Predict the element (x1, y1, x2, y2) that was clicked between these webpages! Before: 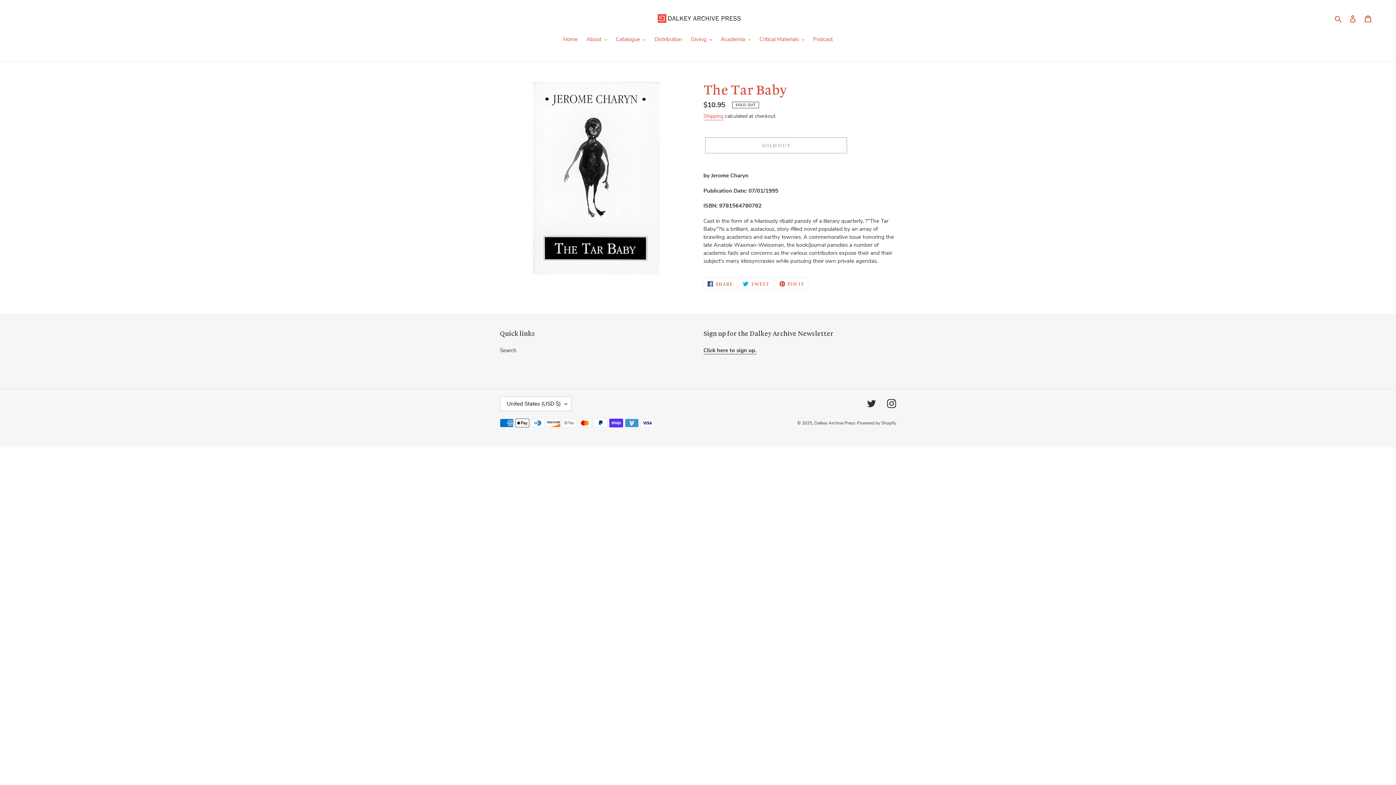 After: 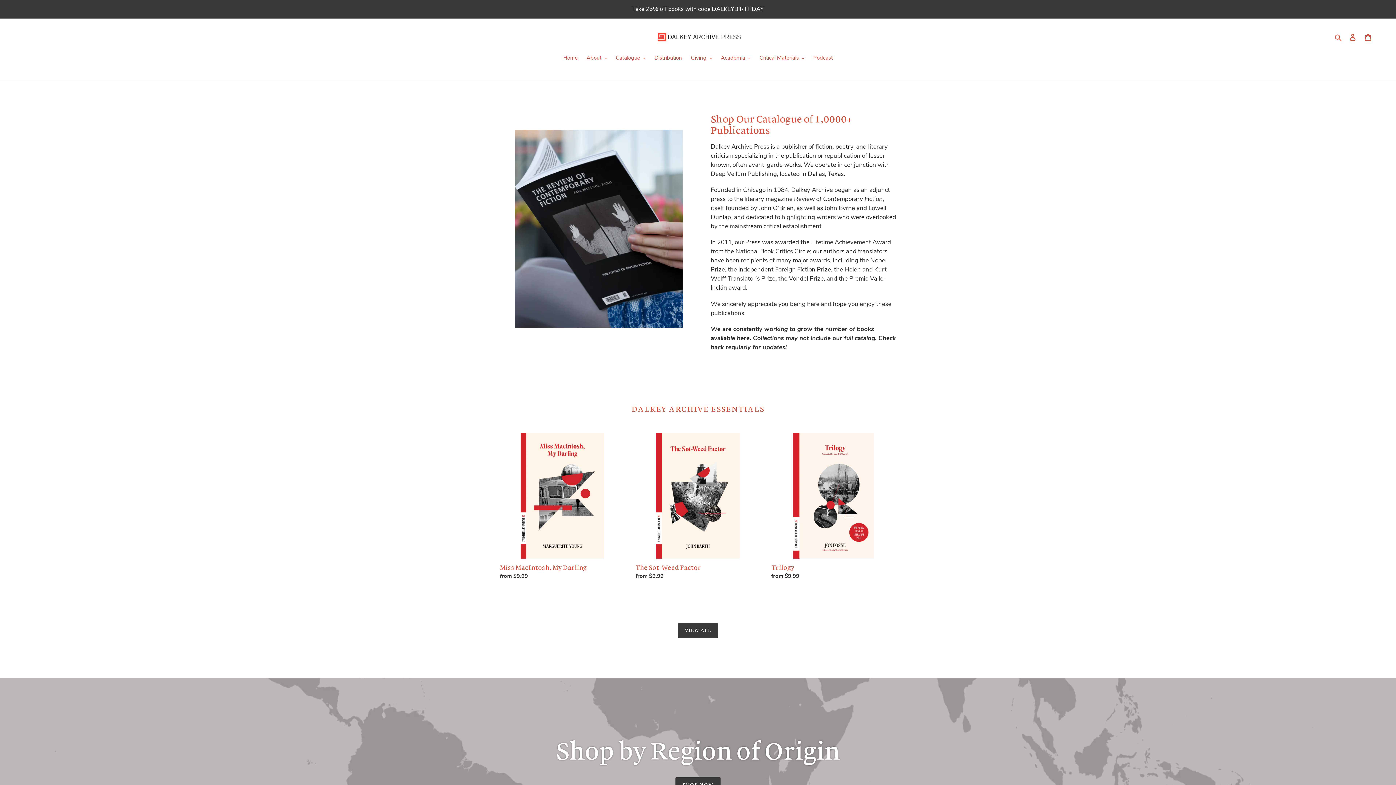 Action: label: Dalkey Archive Press bbox: (814, 420, 855, 426)